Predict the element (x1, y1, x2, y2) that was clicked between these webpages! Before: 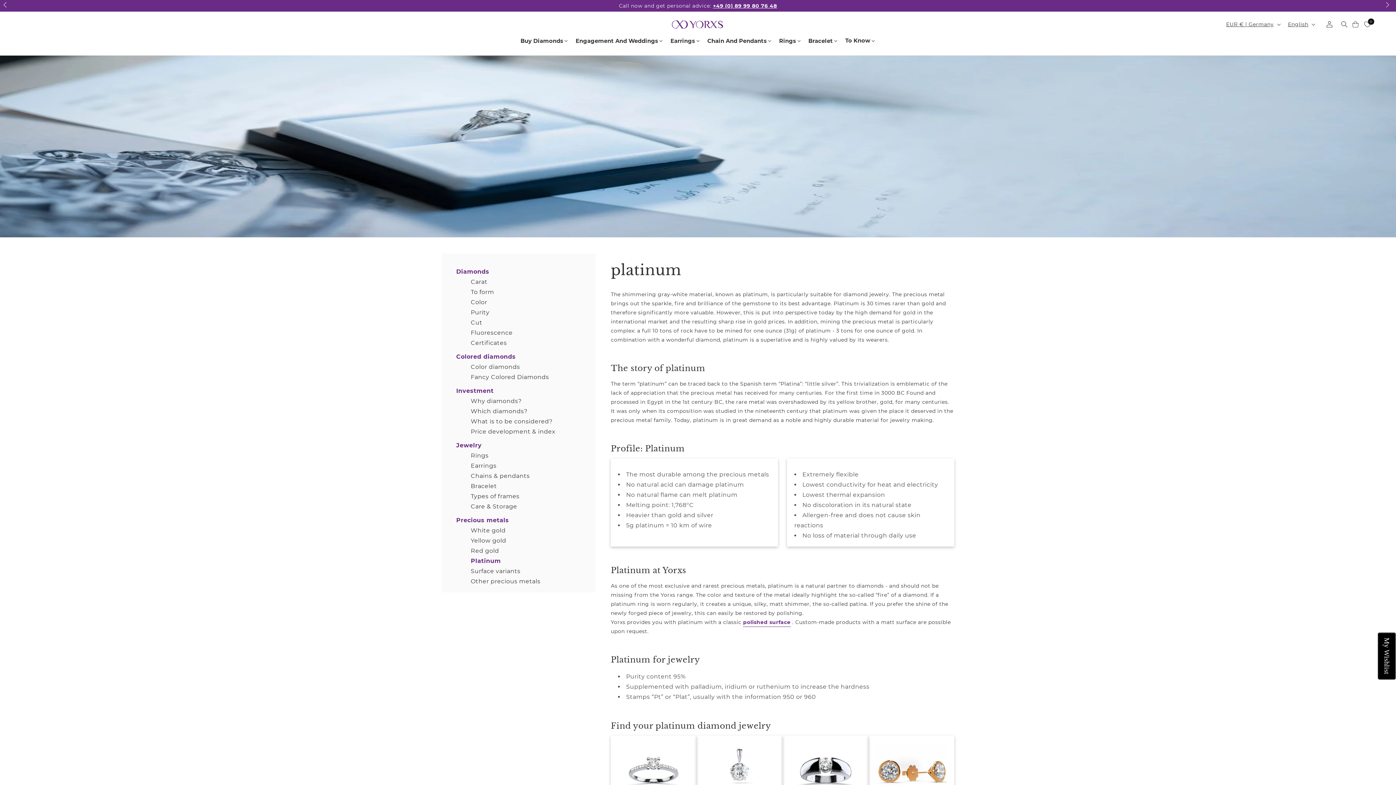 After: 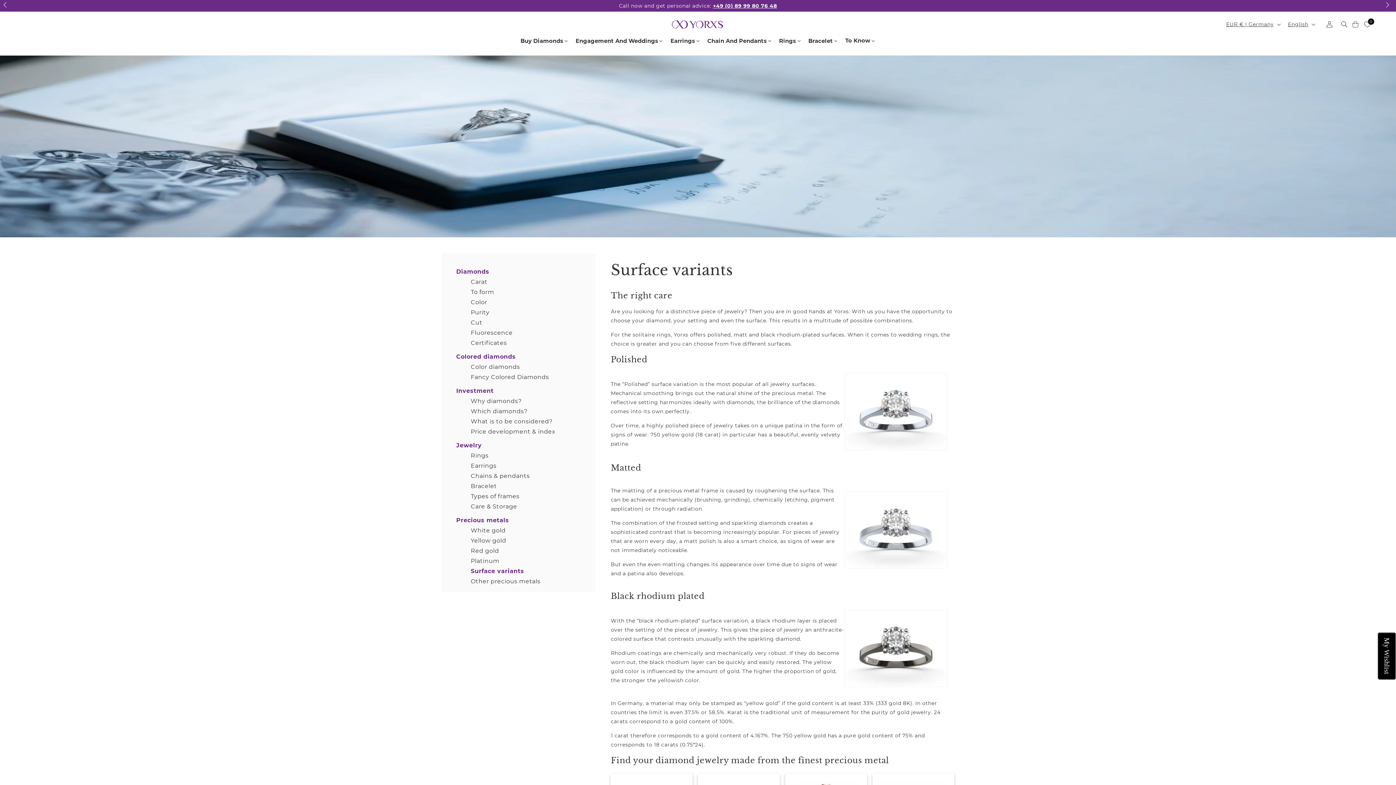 Action: bbox: (470, 568, 520, 574) label: Surface variants